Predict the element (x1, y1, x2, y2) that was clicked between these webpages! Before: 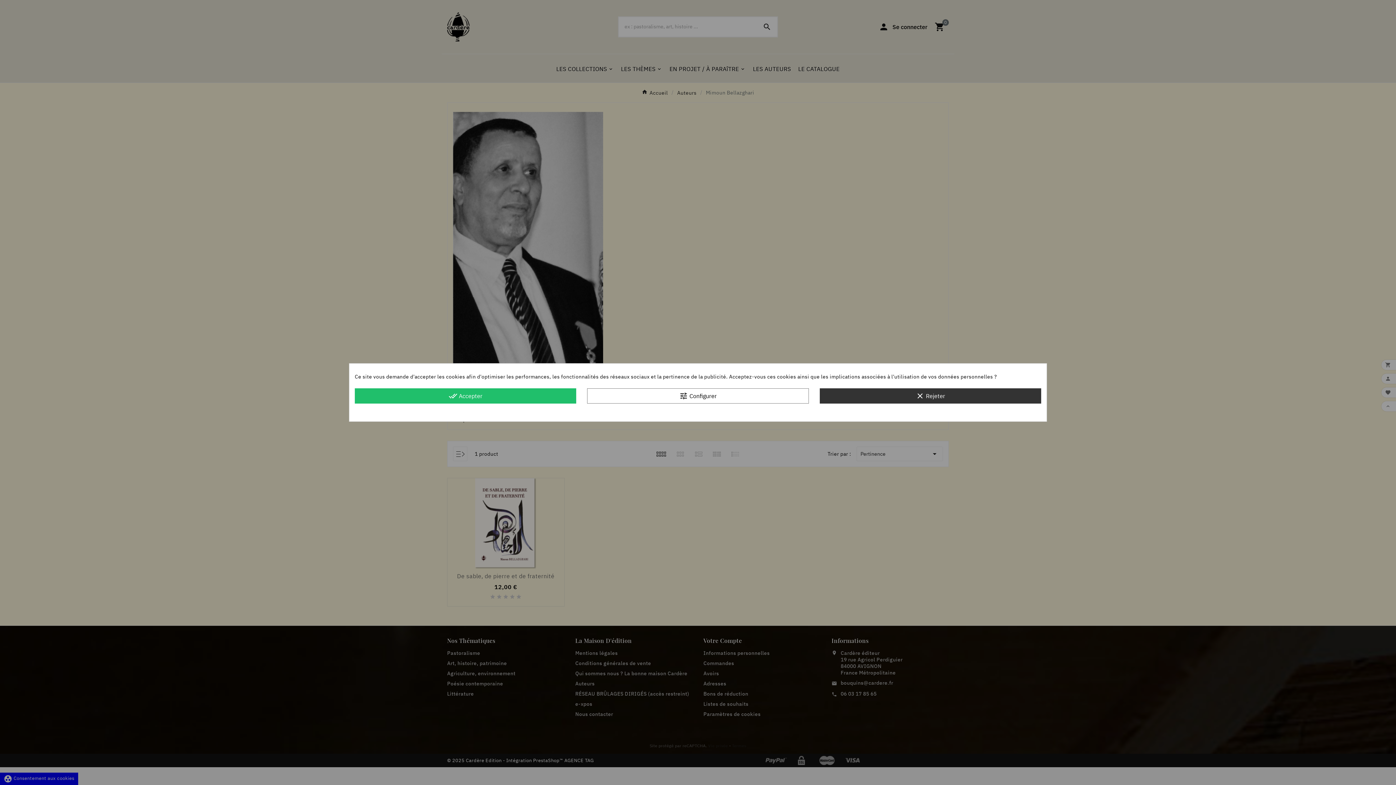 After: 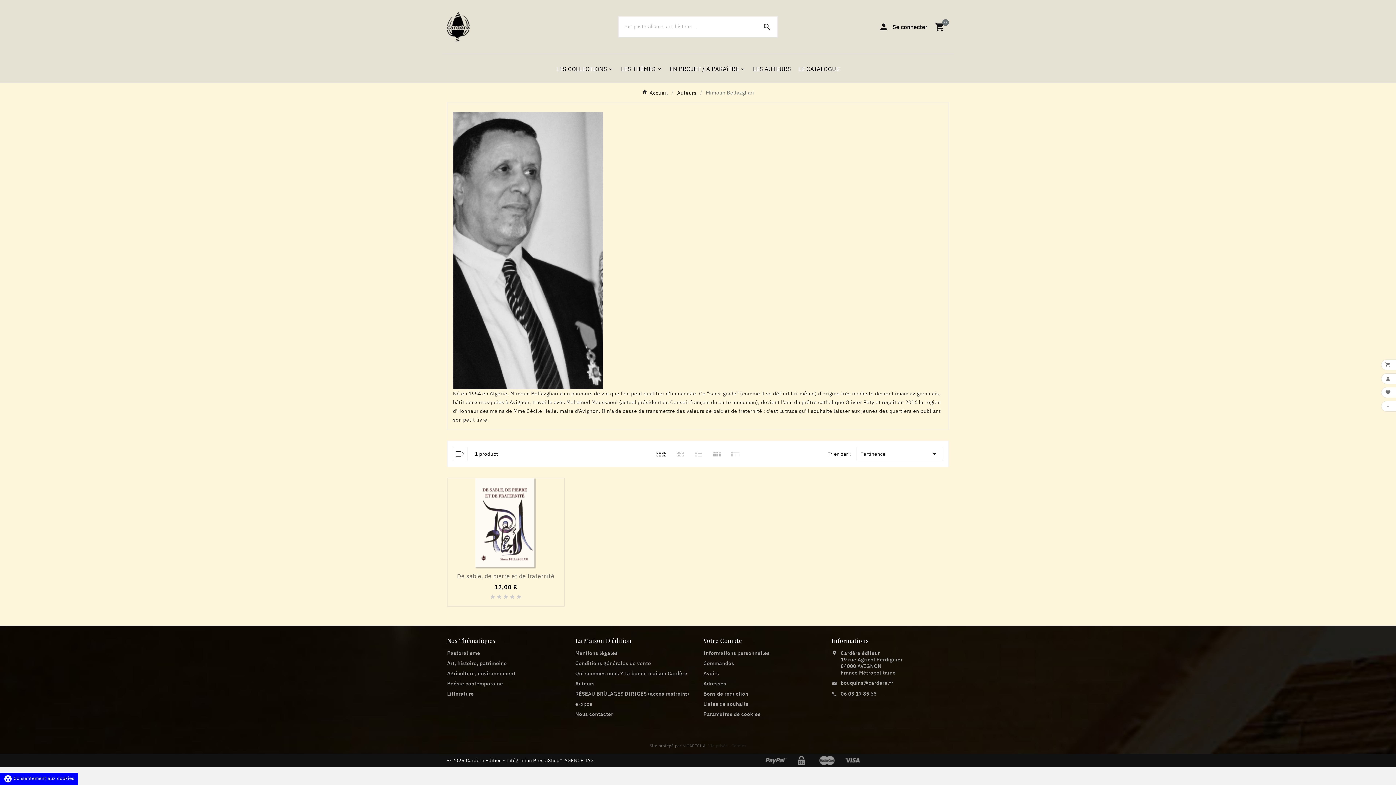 Action: bbox: (354, 388, 576, 403) label: done_all Accepter